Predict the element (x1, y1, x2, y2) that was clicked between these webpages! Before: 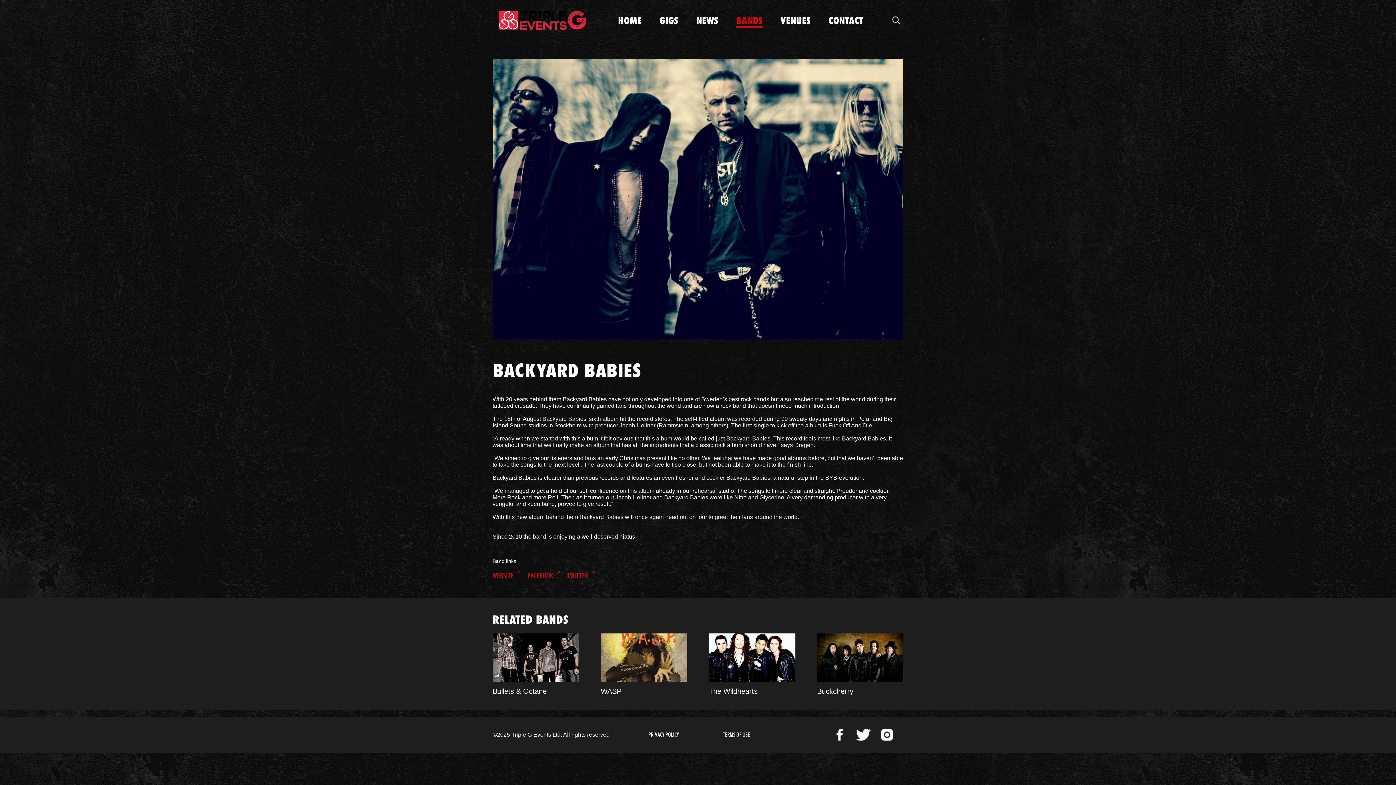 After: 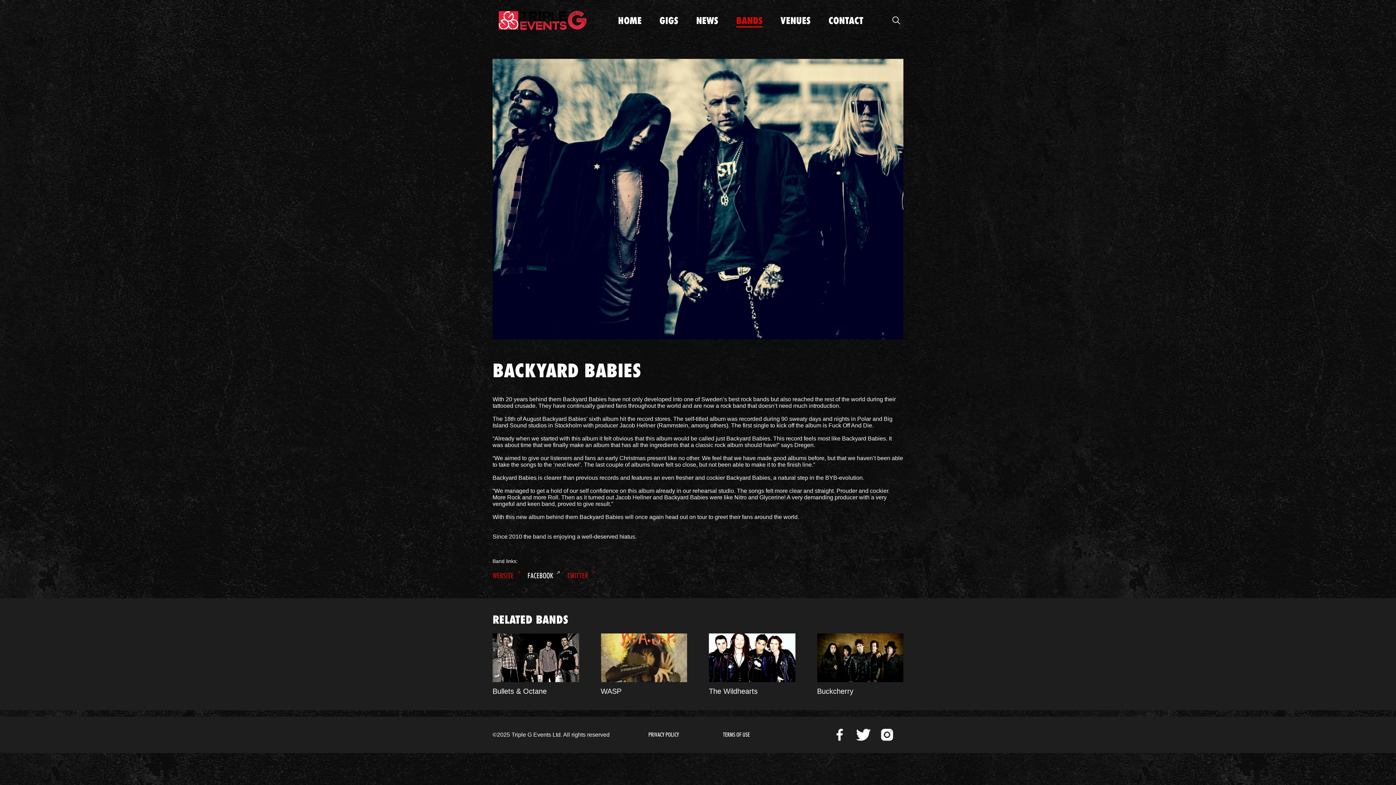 Action: bbox: (527, 571, 560, 580) label: FACEBOOK